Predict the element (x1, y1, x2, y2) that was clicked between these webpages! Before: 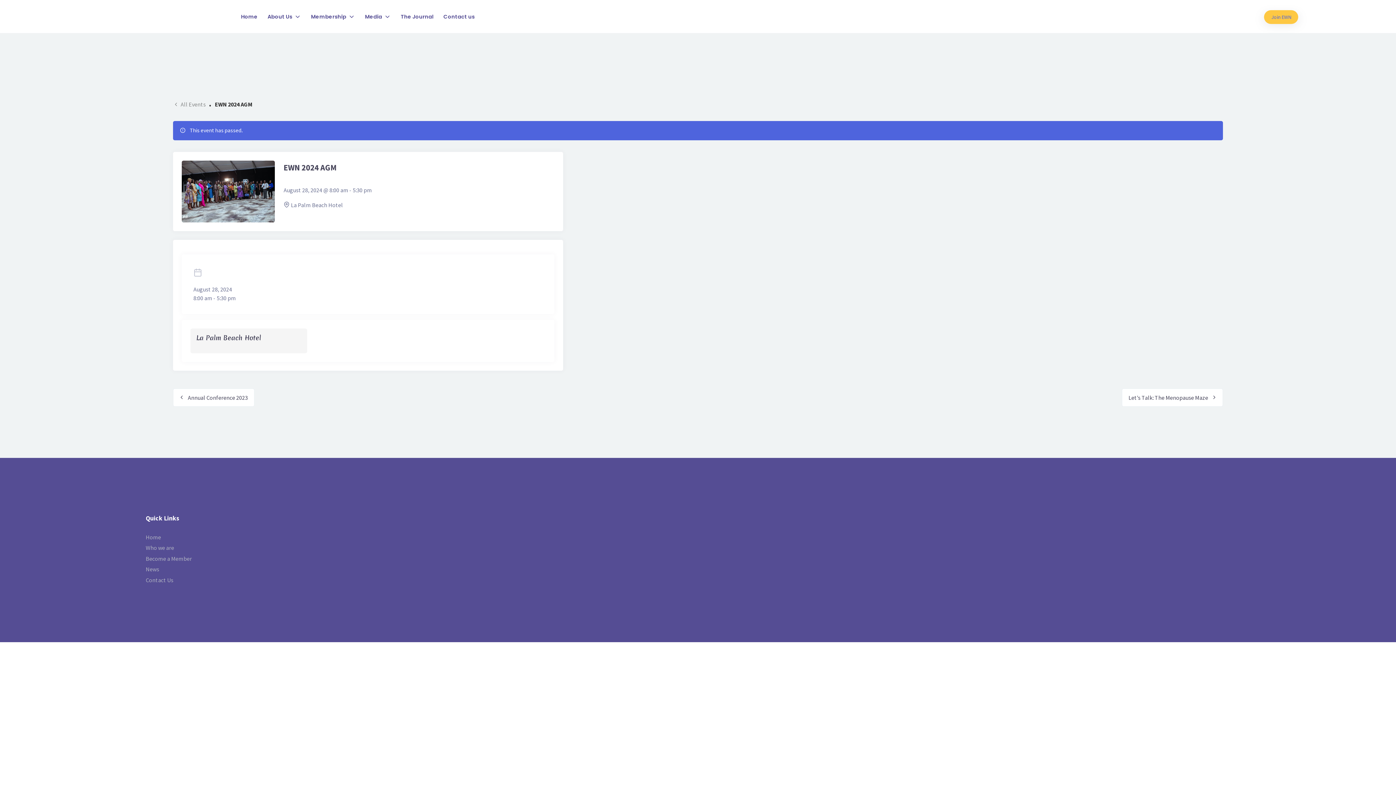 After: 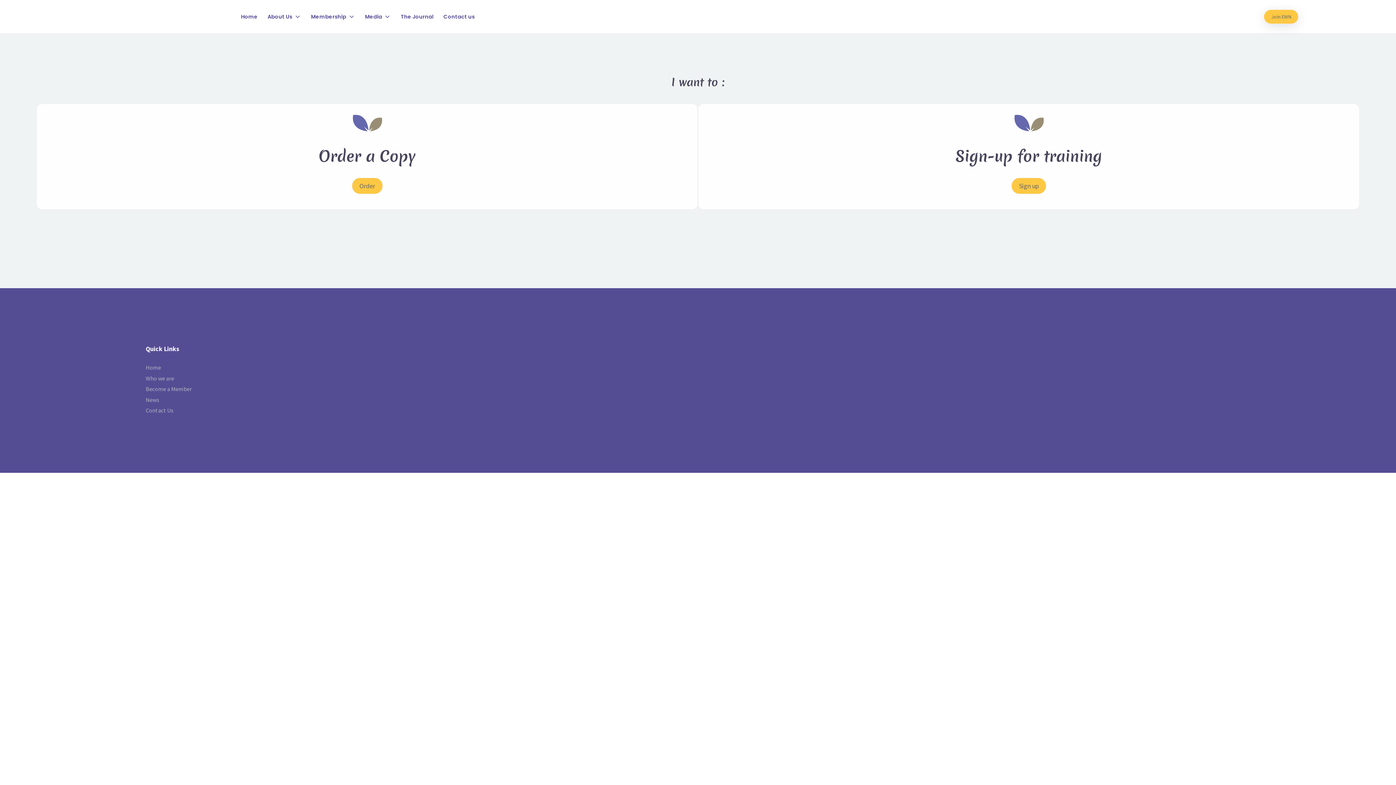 Action: label: The Journal bbox: (396, 4, 437, 28)